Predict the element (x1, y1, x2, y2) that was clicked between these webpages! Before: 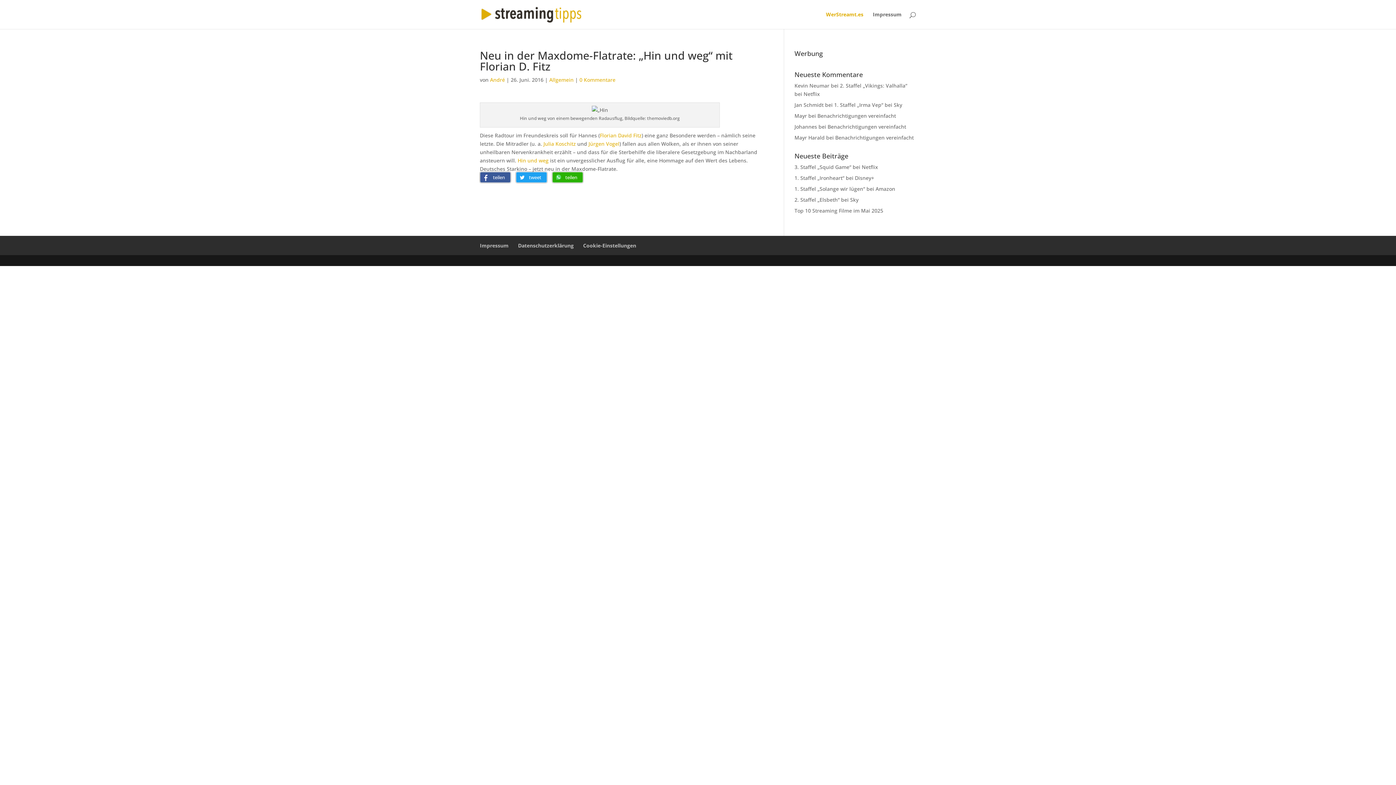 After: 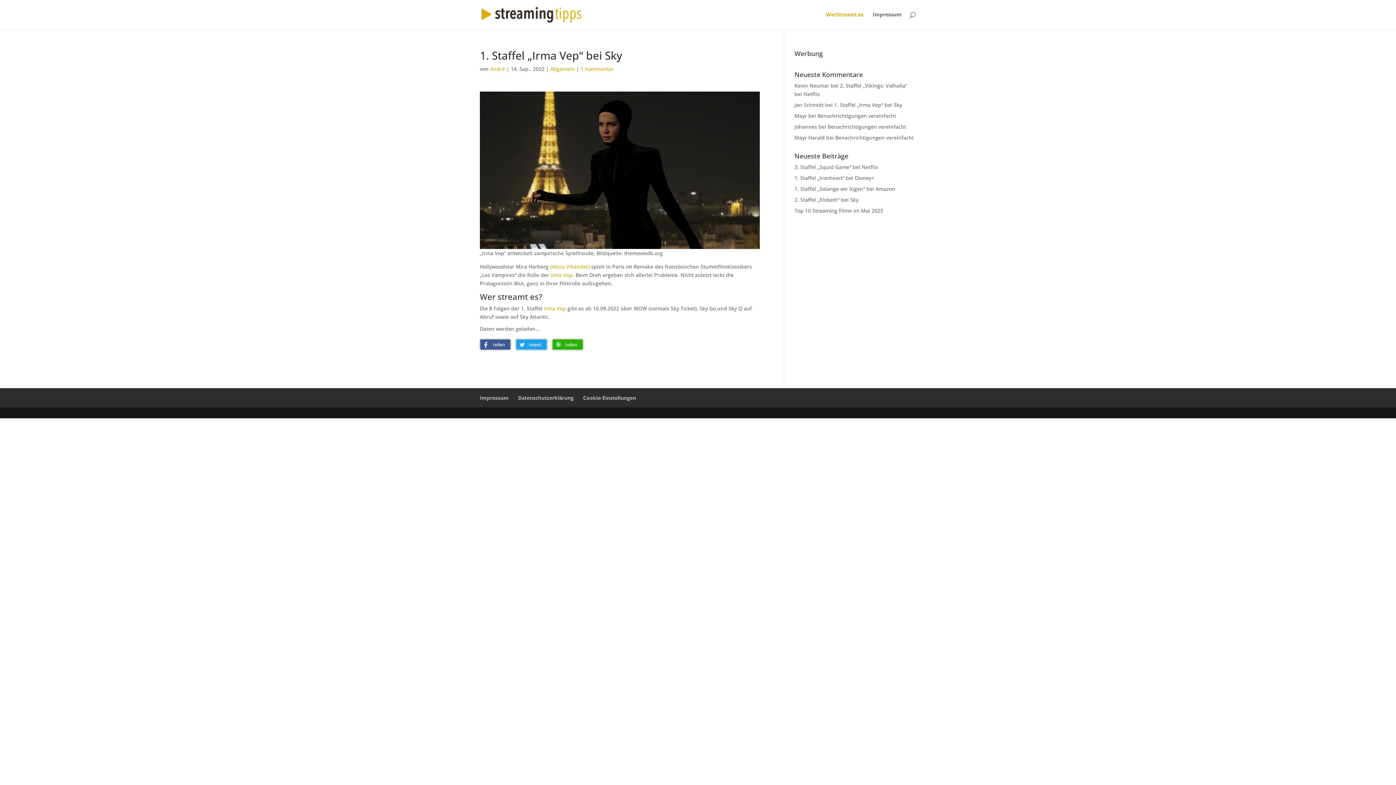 Action: bbox: (834, 101, 902, 108) label: 1. Staffel „Irma Vep“ bei Sky